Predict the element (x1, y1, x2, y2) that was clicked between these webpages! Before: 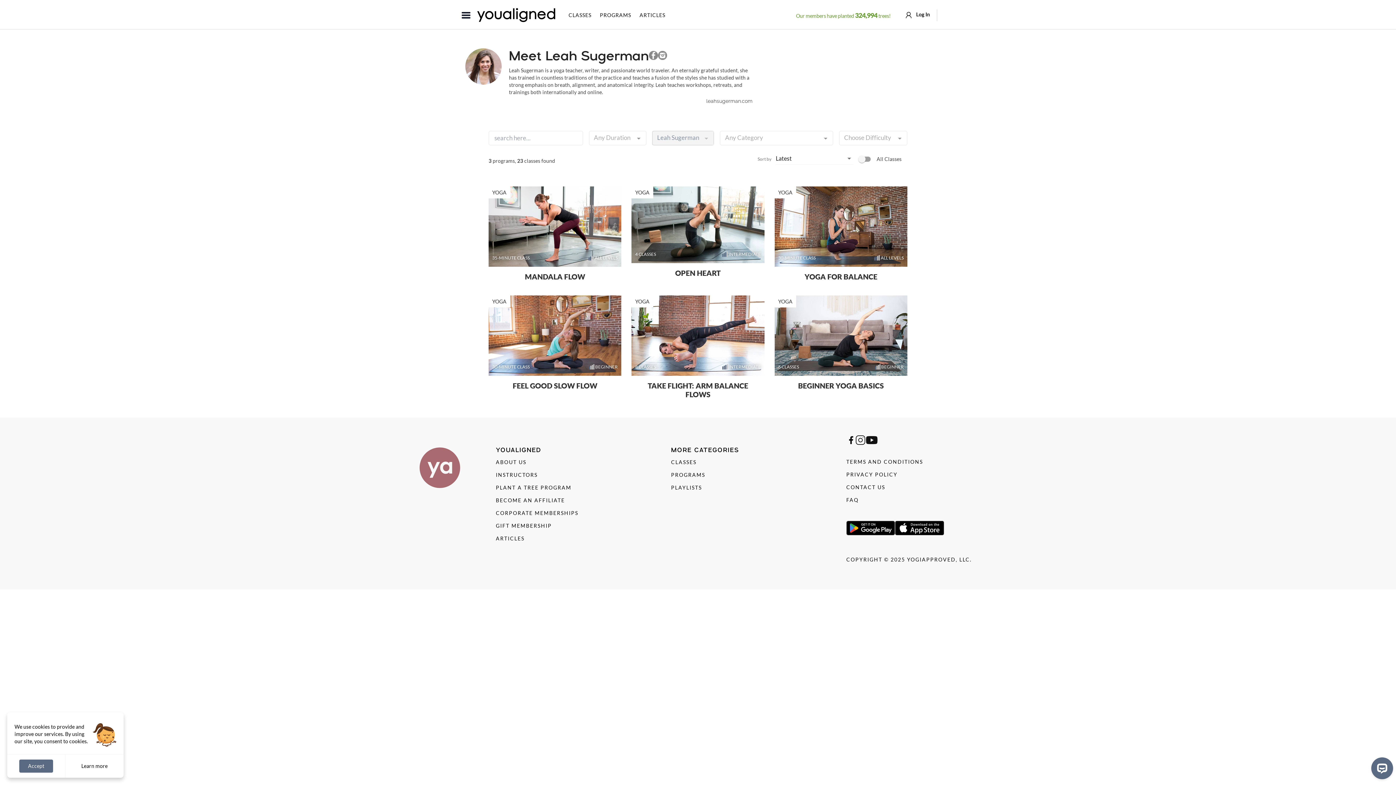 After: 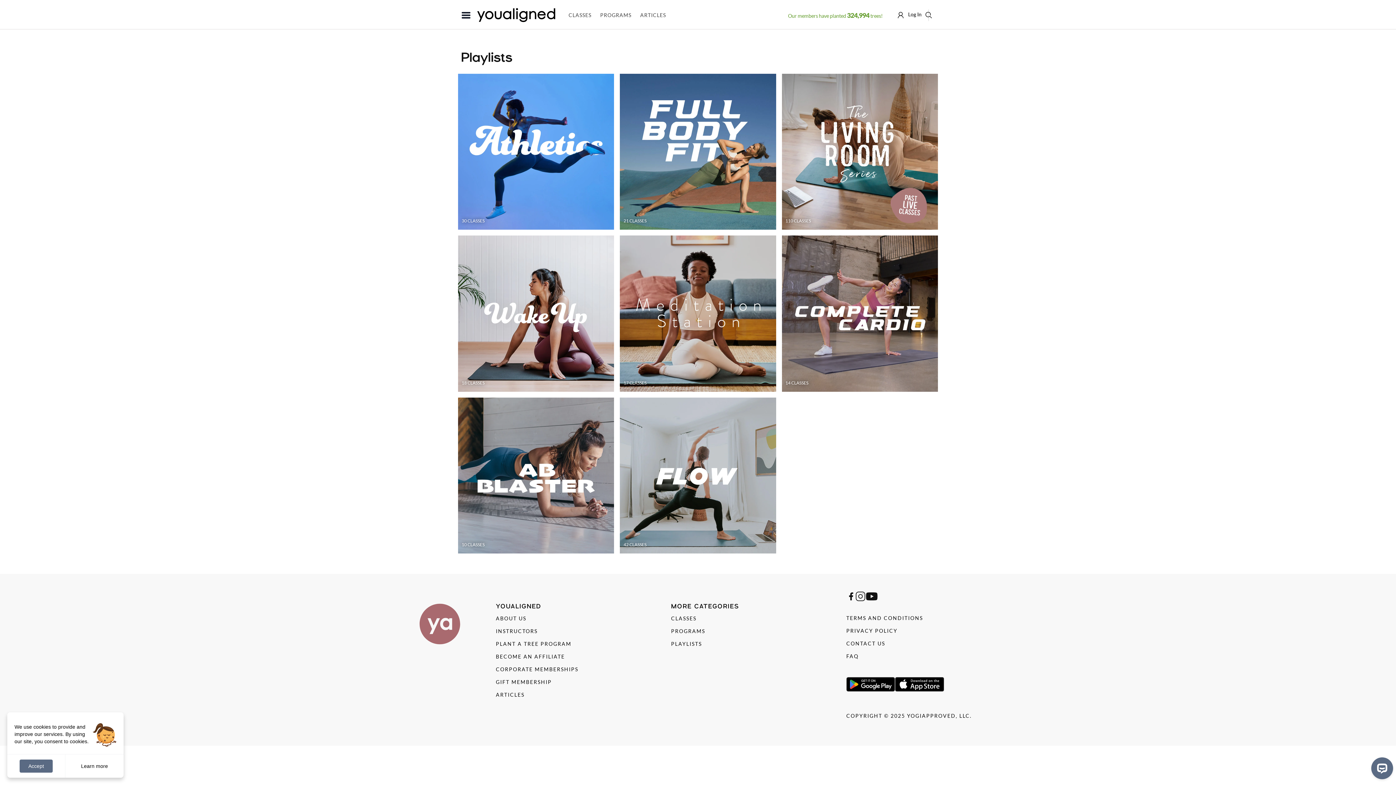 Action: label: PLAYLISTS bbox: (671, 484, 702, 491)